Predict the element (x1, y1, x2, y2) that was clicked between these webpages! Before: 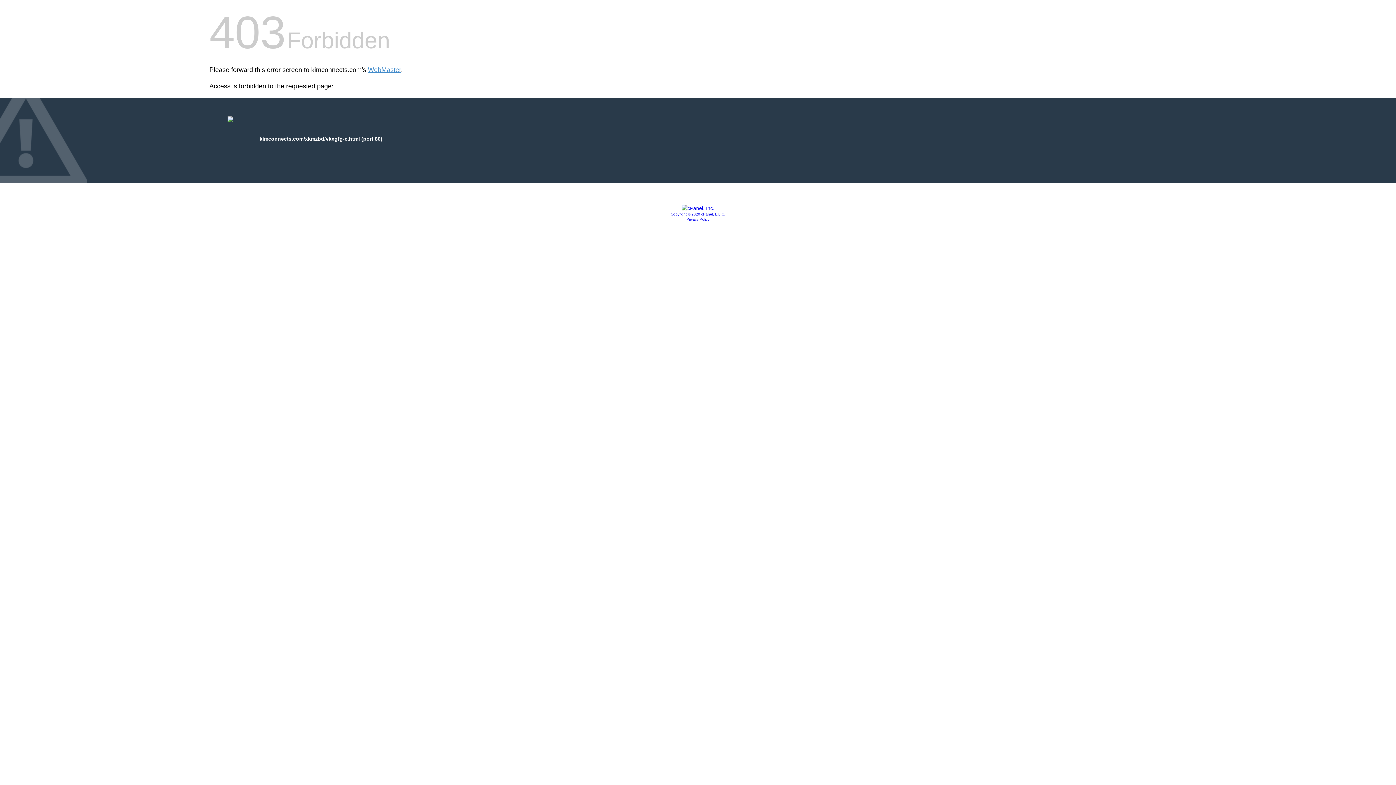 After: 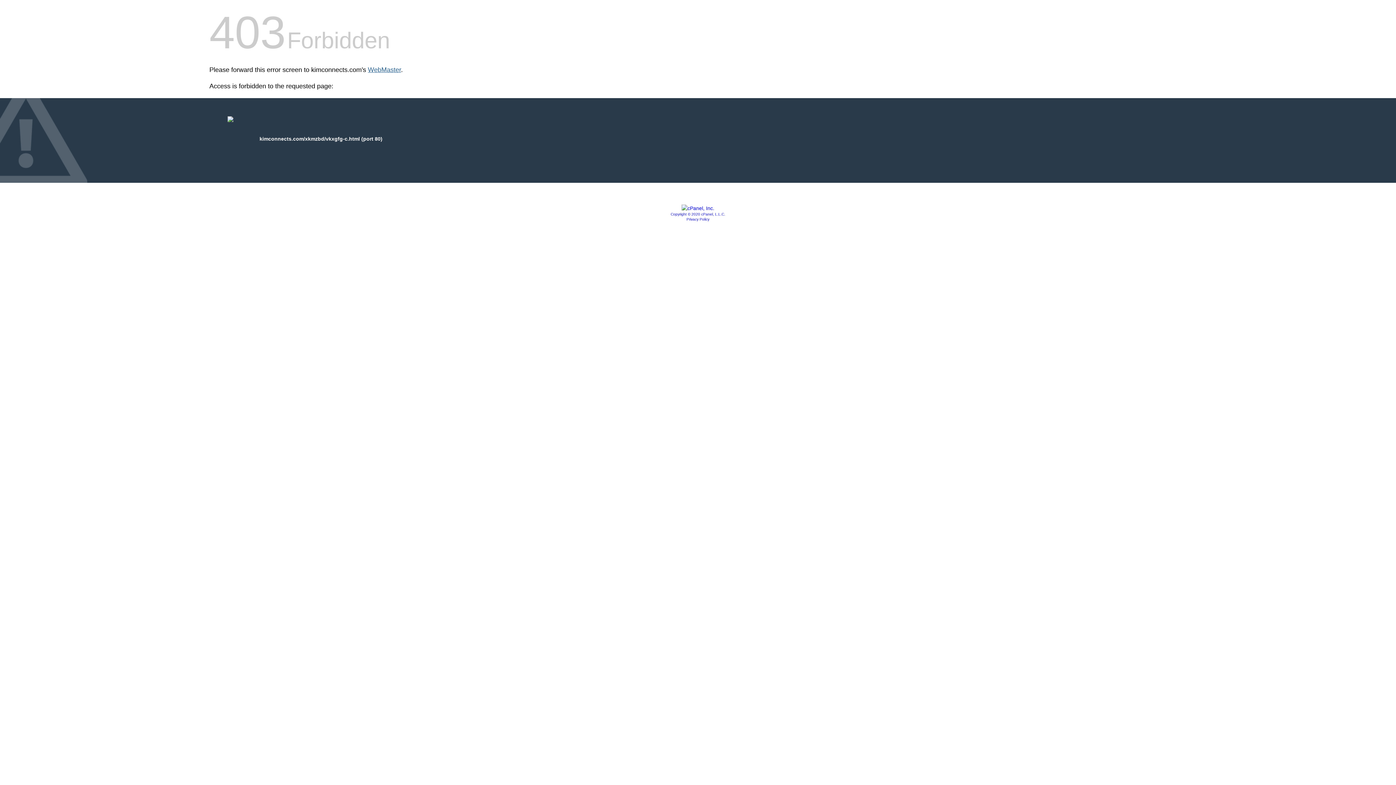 Action: bbox: (368, 66, 401, 73) label: WebMaster